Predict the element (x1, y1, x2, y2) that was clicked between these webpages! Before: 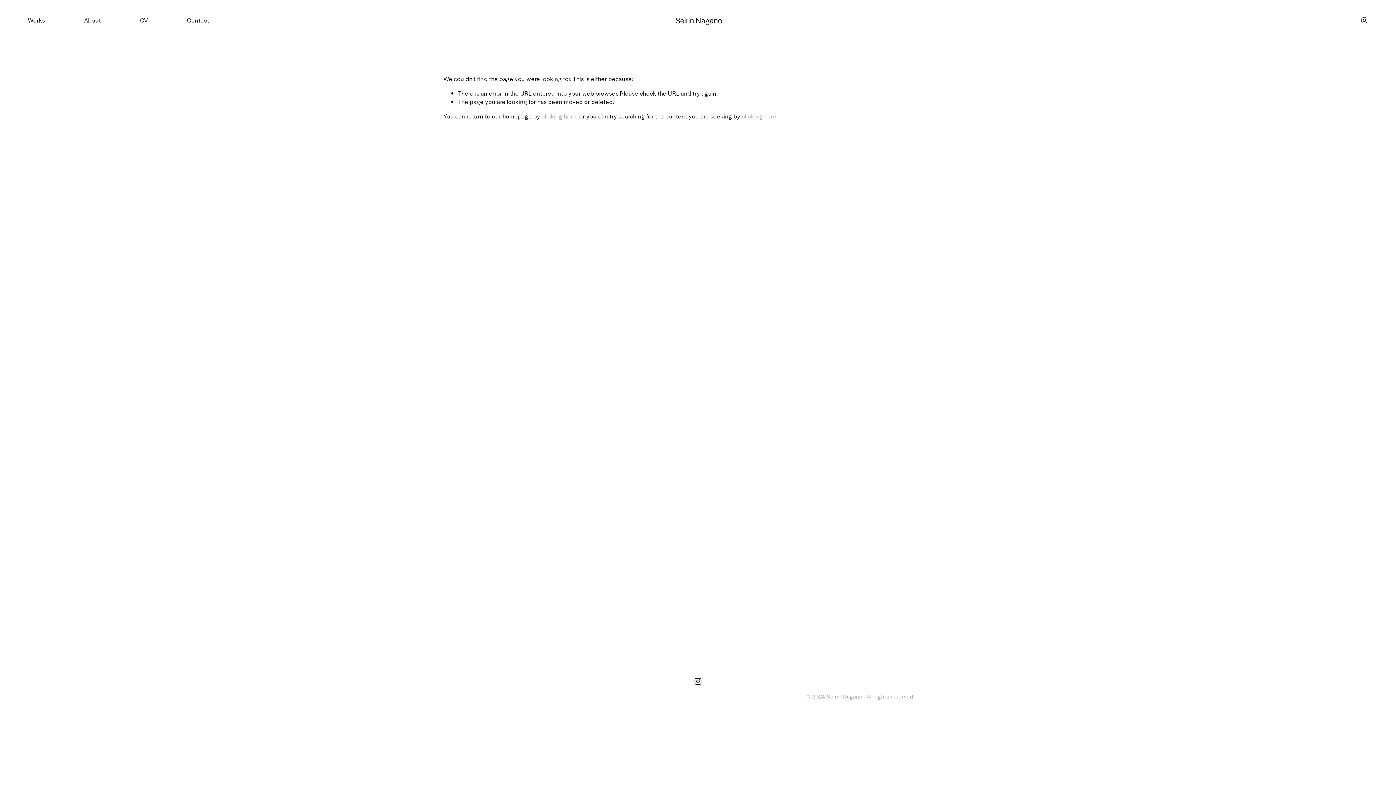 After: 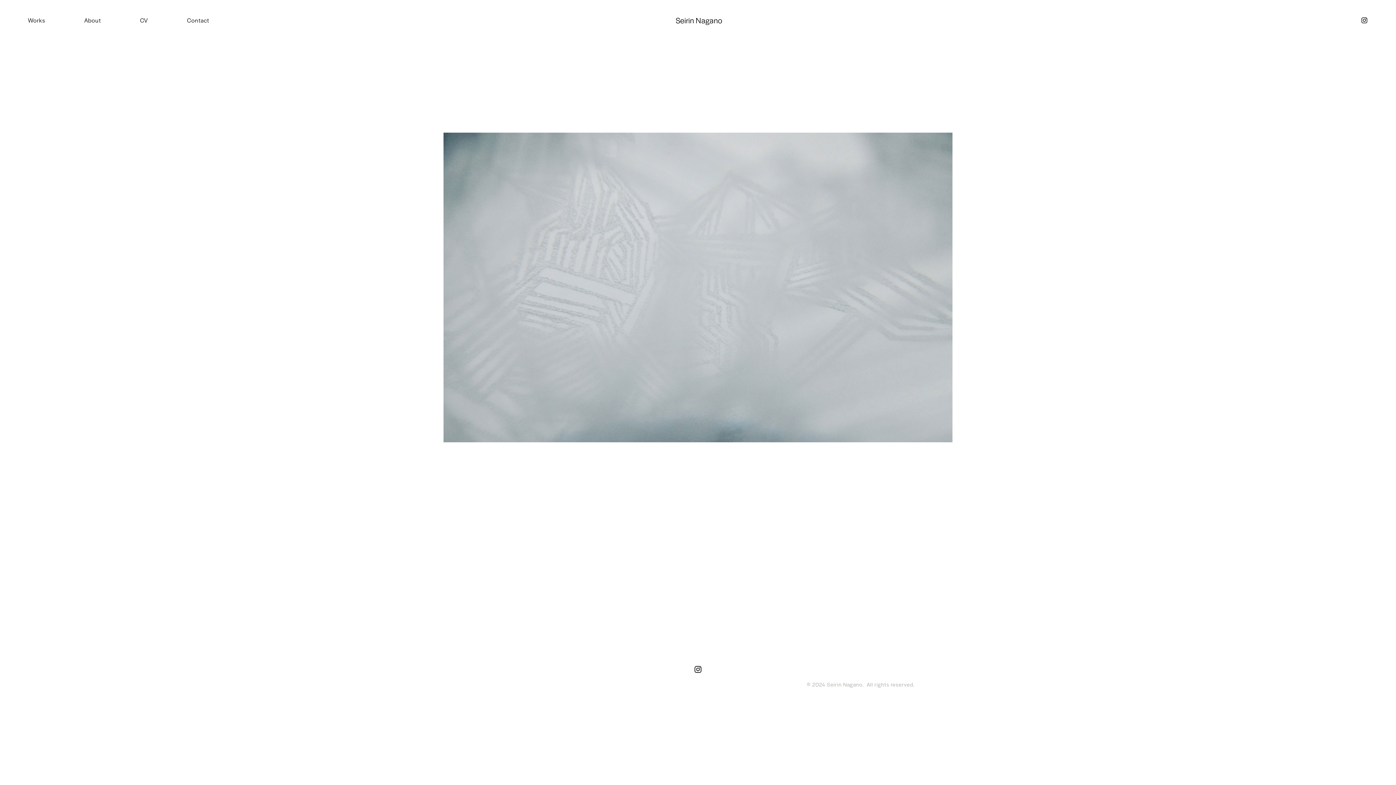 Action: label: clicking here bbox: (541, 112, 576, 120)